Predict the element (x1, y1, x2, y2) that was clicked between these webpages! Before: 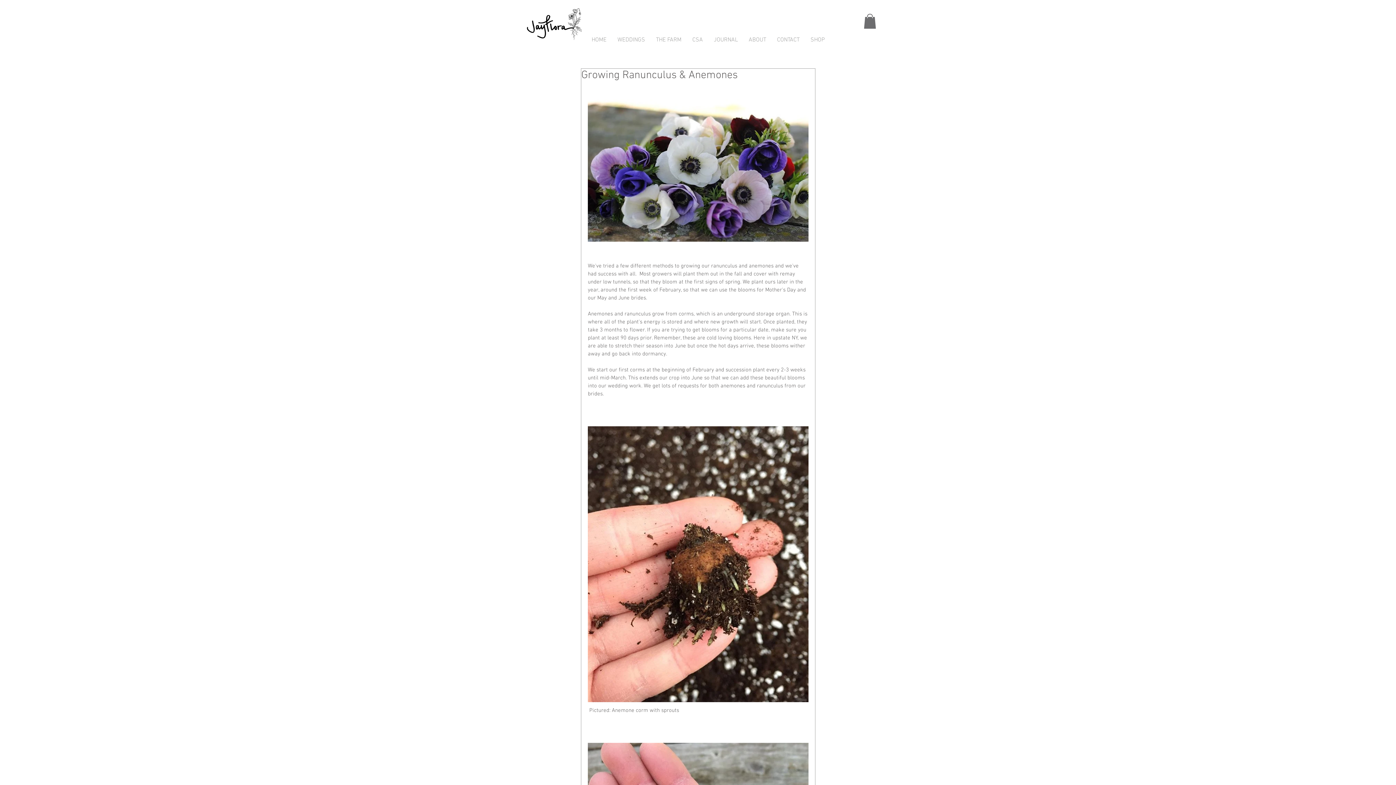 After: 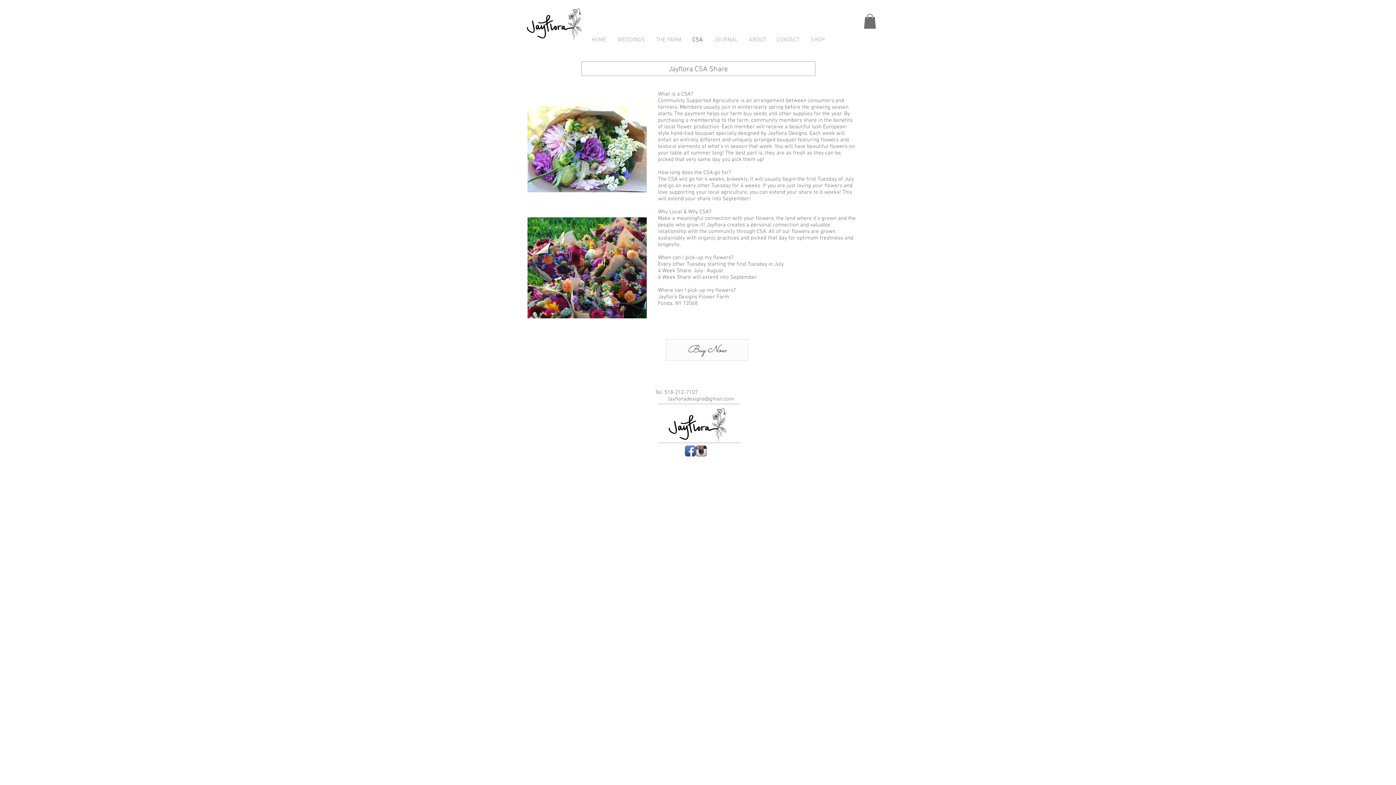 Action: label: CSA bbox: (687, 34, 708, 45)